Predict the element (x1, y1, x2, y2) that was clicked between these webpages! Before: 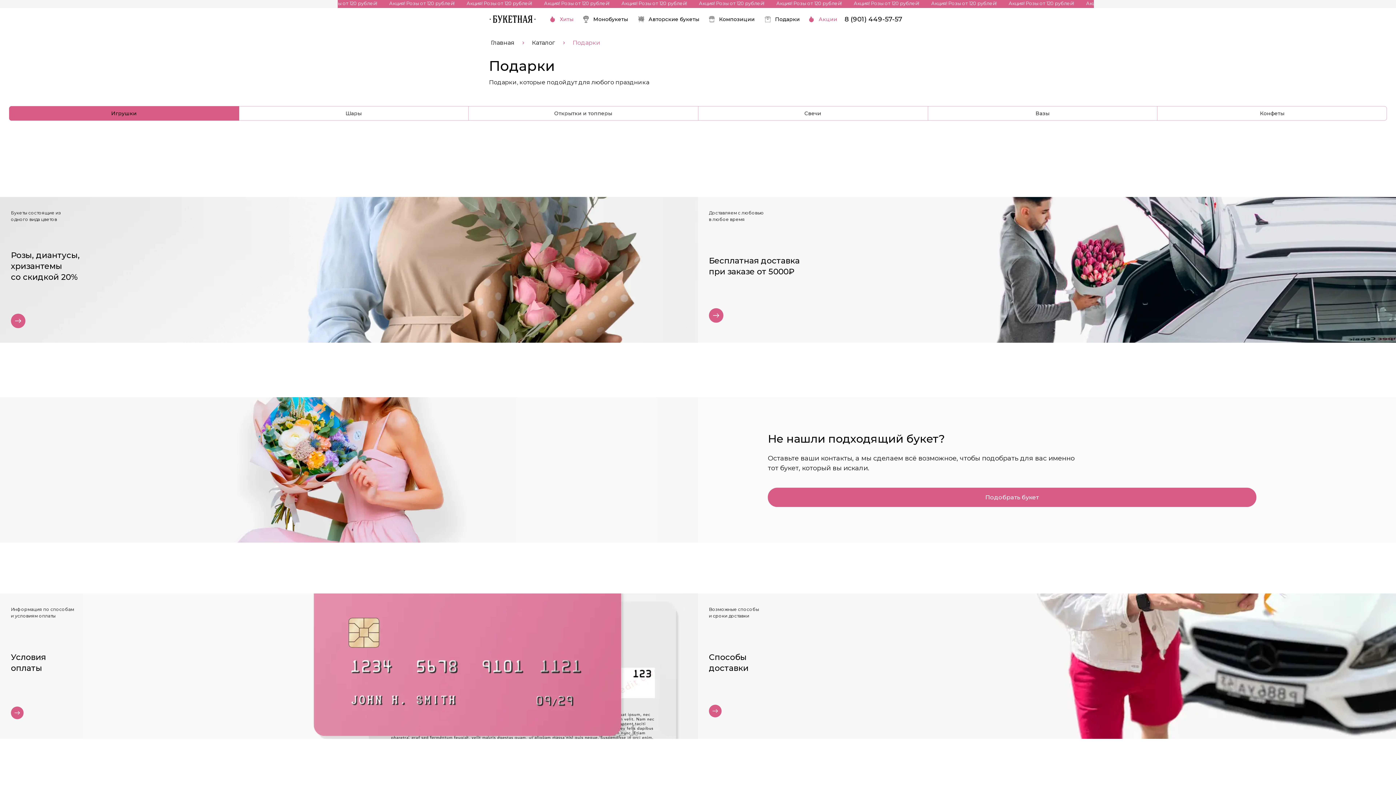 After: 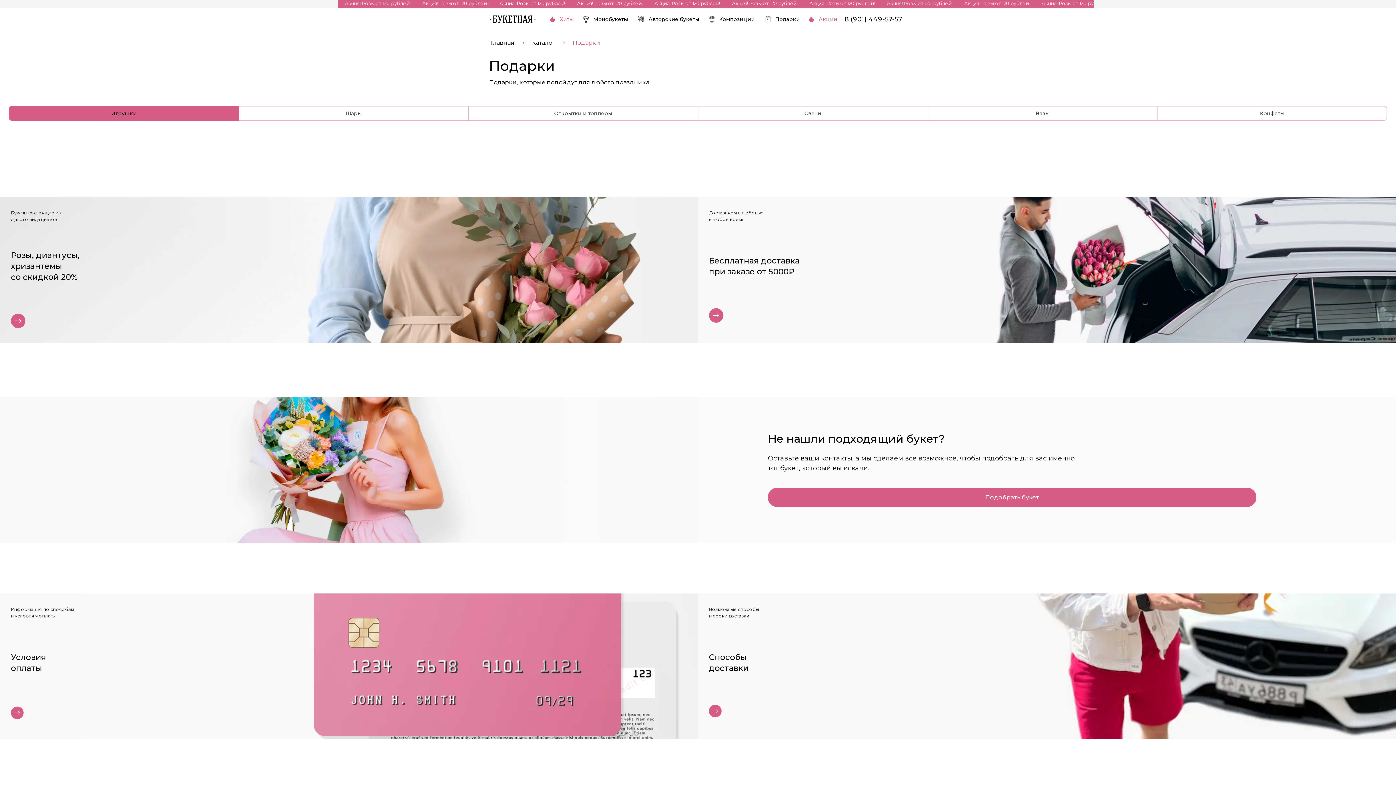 Action: bbox: (545, 8, 577, 30)